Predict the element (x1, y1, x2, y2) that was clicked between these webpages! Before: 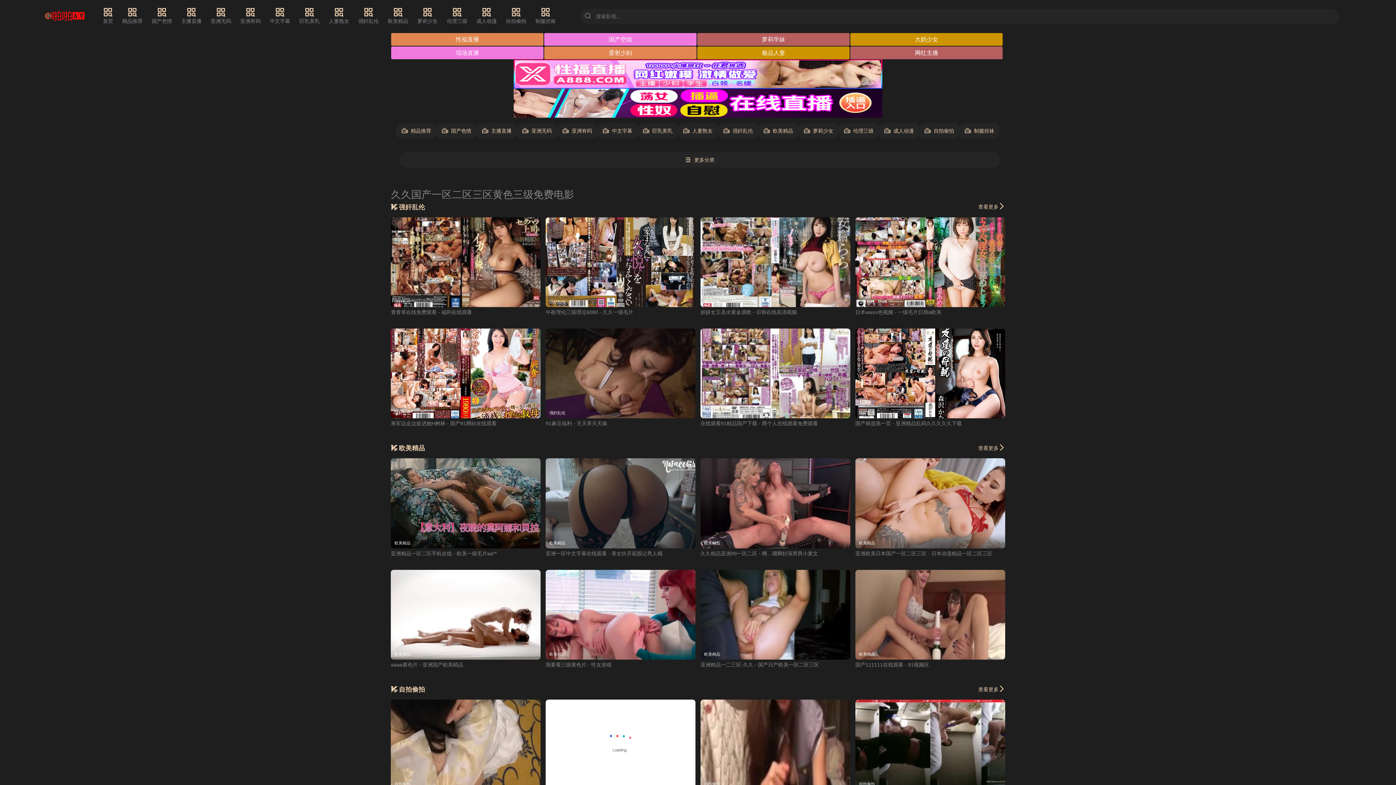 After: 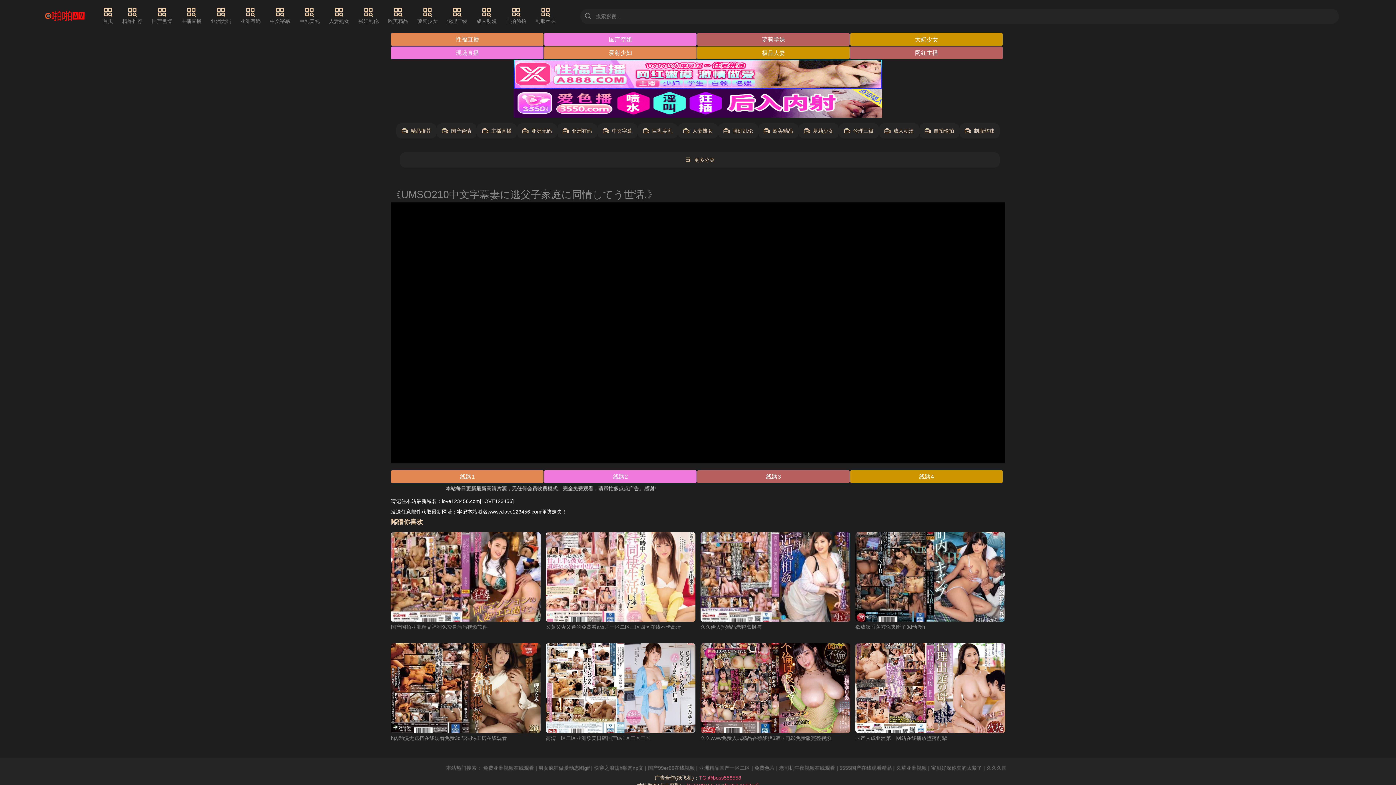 Action: bbox: (700, 420, 818, 426) label: 在线观看91精品国产下载 - 两个人在线观看免费观看